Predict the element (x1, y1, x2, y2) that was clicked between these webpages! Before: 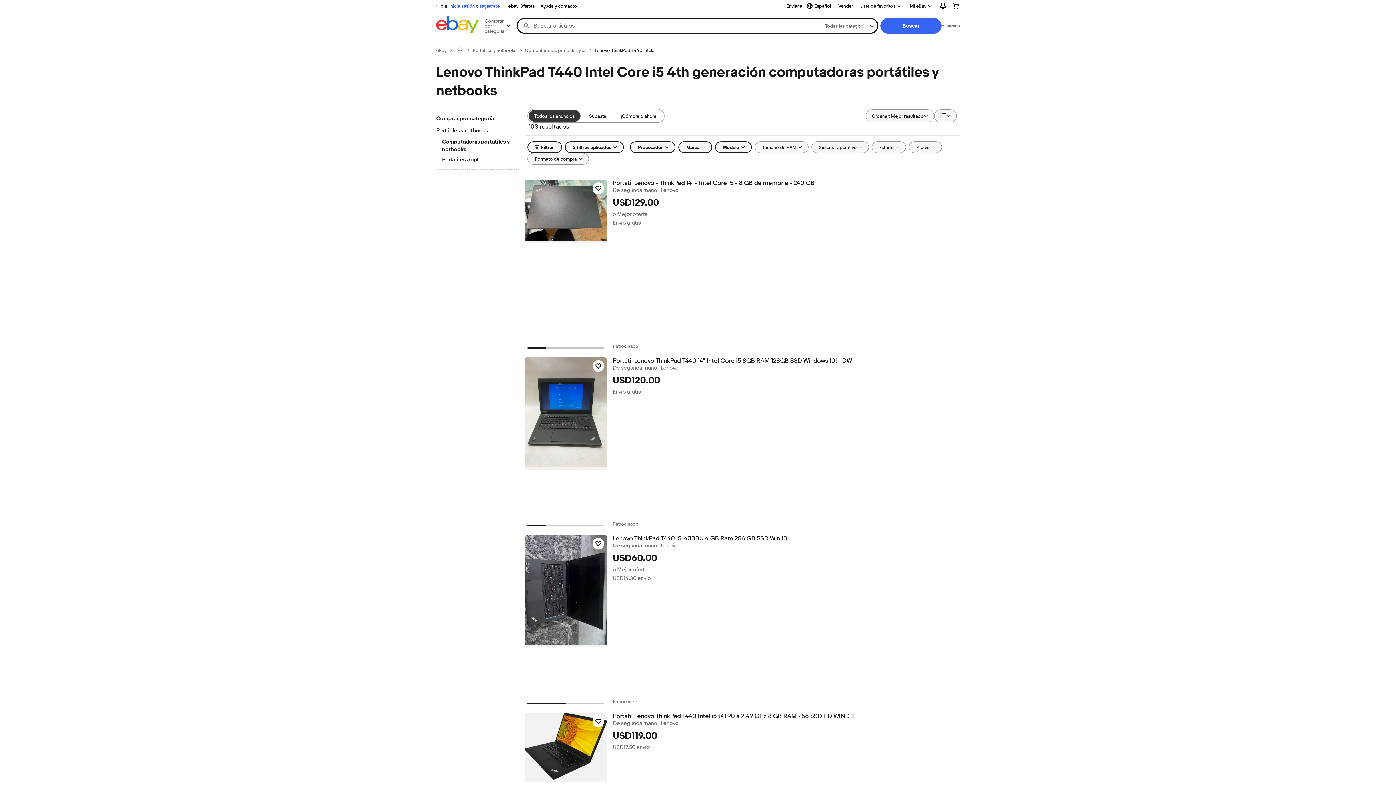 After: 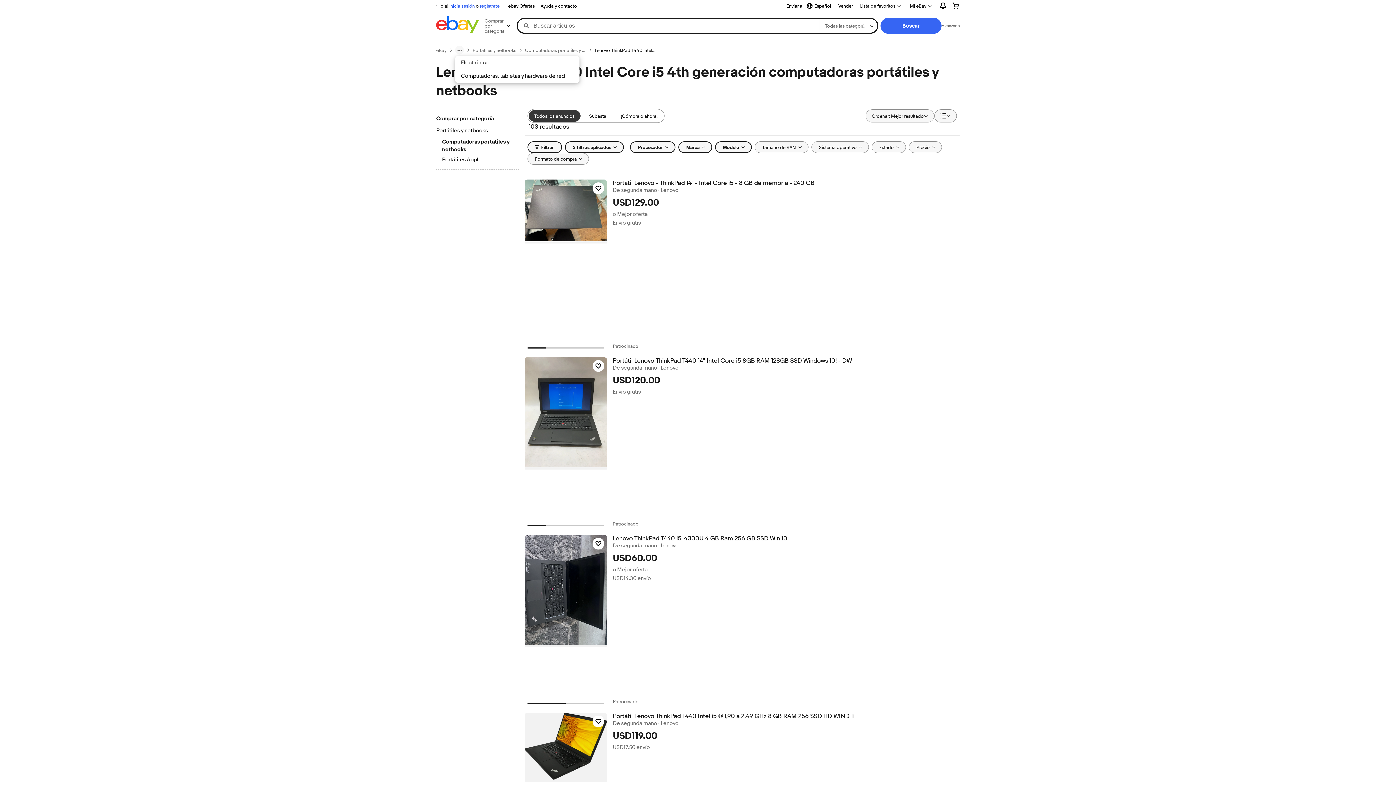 Action: bbox: (455, 45, 464, 54) label: ruta de navegación menu